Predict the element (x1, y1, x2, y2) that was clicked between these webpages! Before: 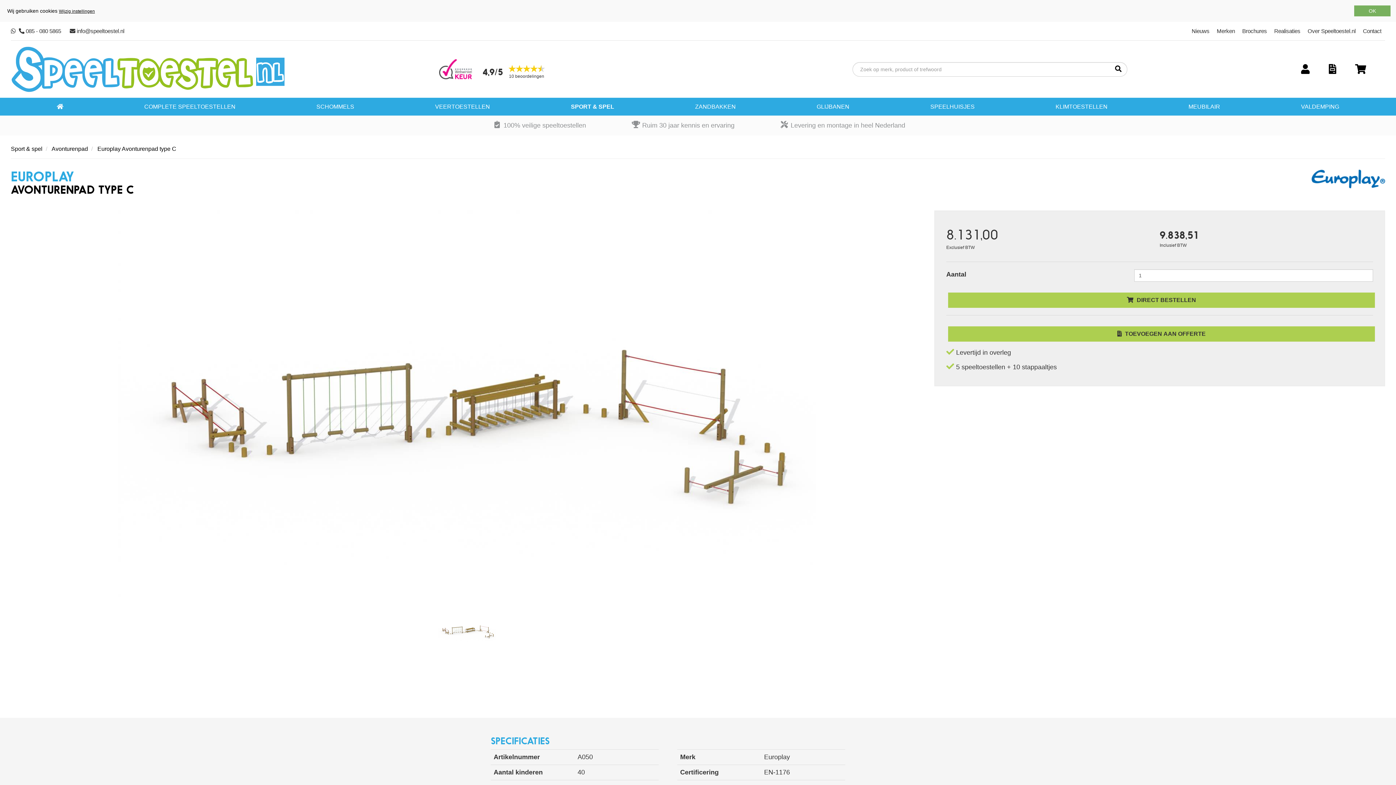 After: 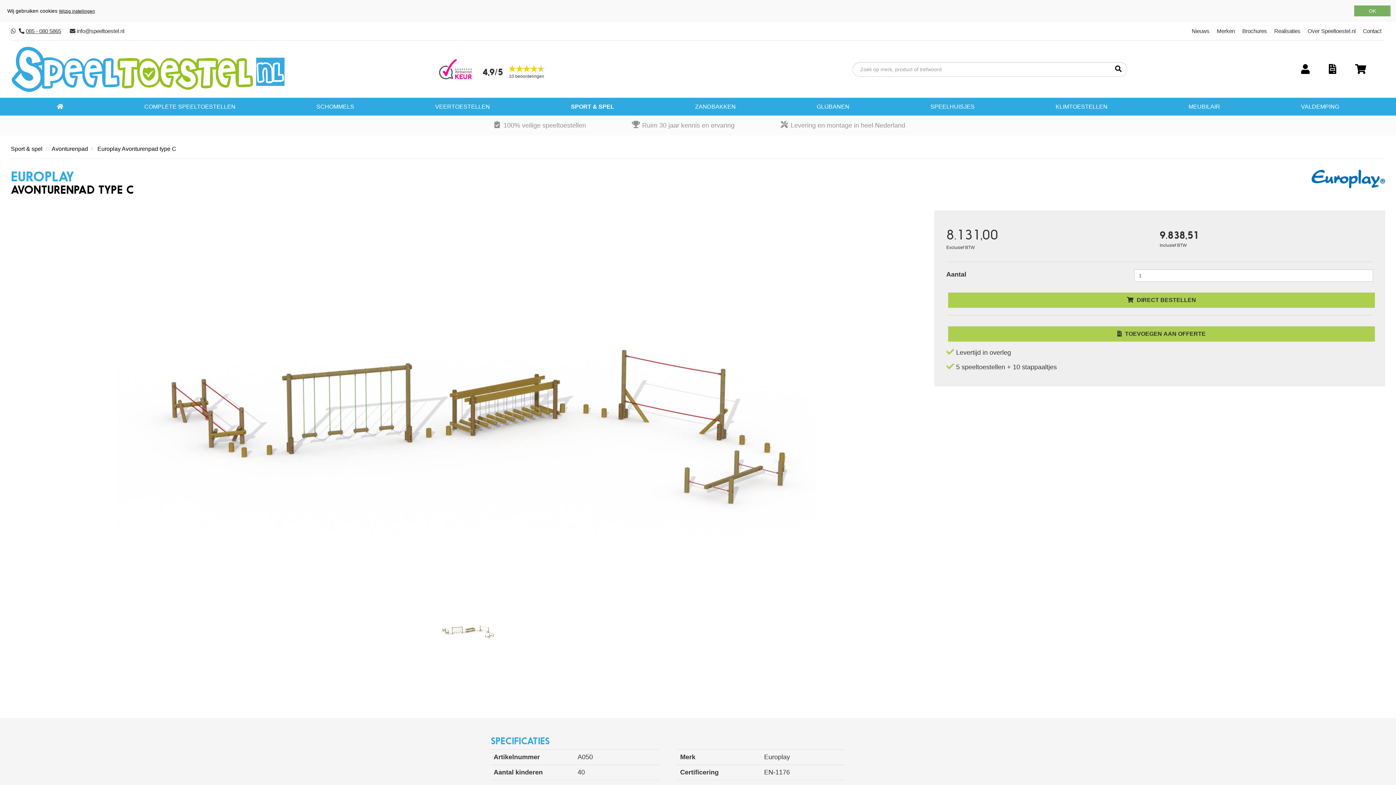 Action: bbox: (25, 28, 61, 34) label: 085 - 080 5865